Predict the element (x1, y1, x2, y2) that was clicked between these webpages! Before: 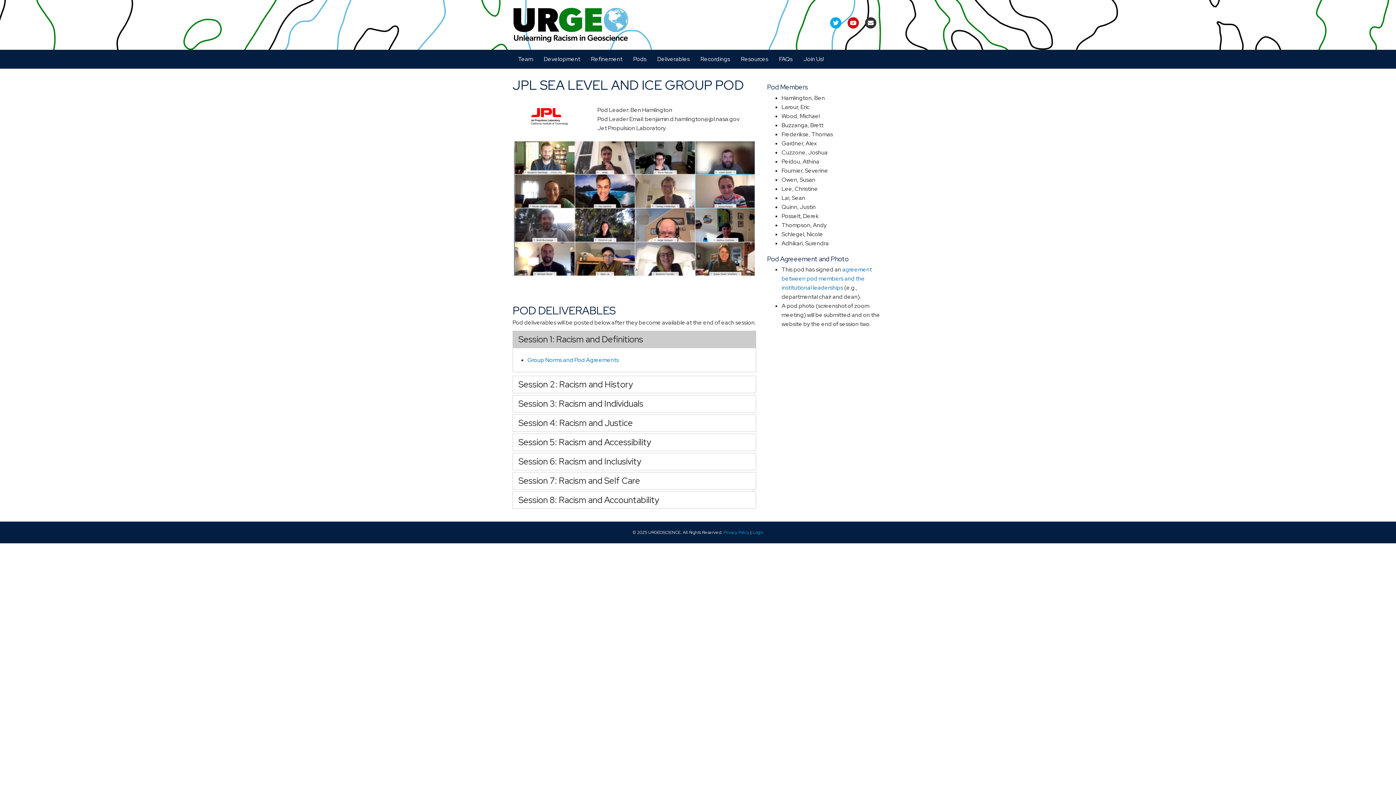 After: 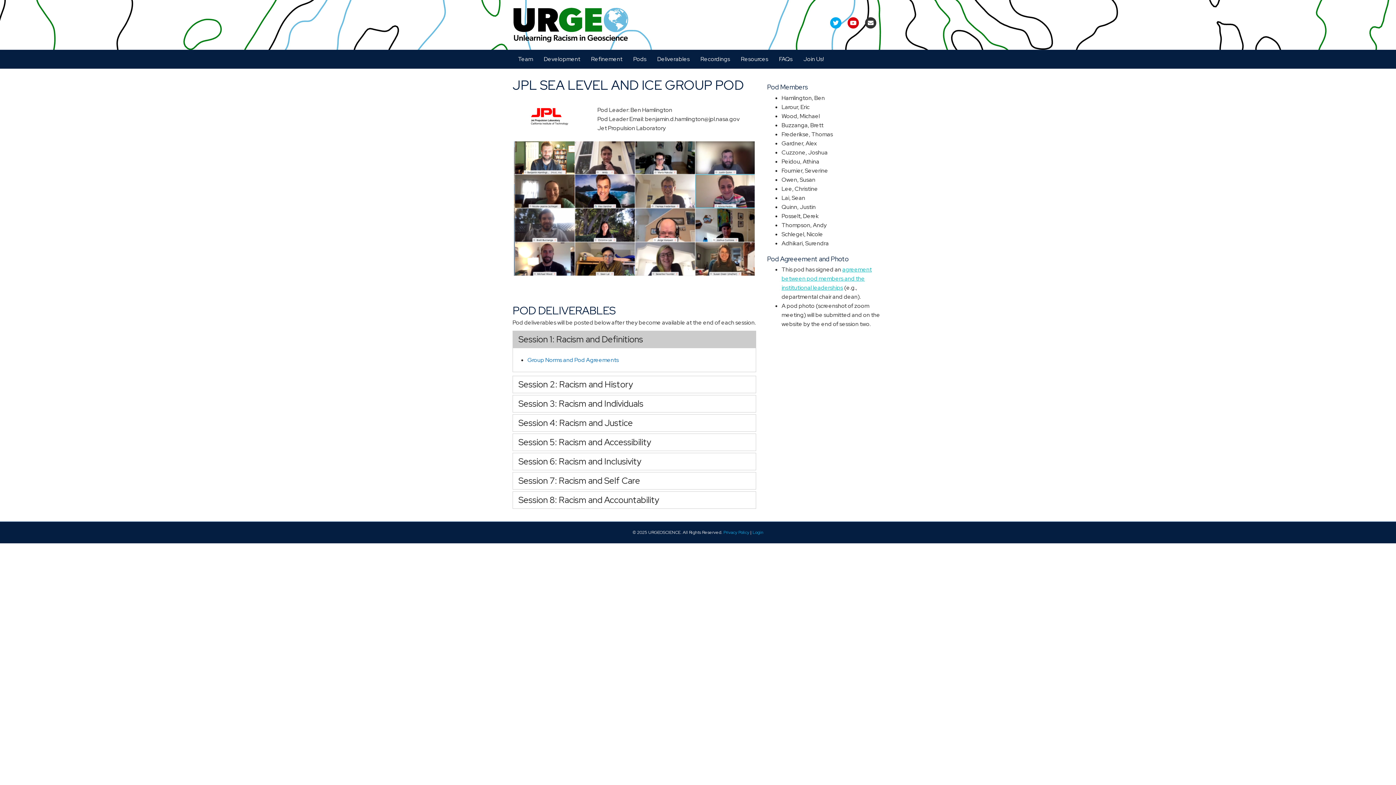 Action: bbox: (781, 265, 872, 291) label: agreement between pod members and the institutional leaderships